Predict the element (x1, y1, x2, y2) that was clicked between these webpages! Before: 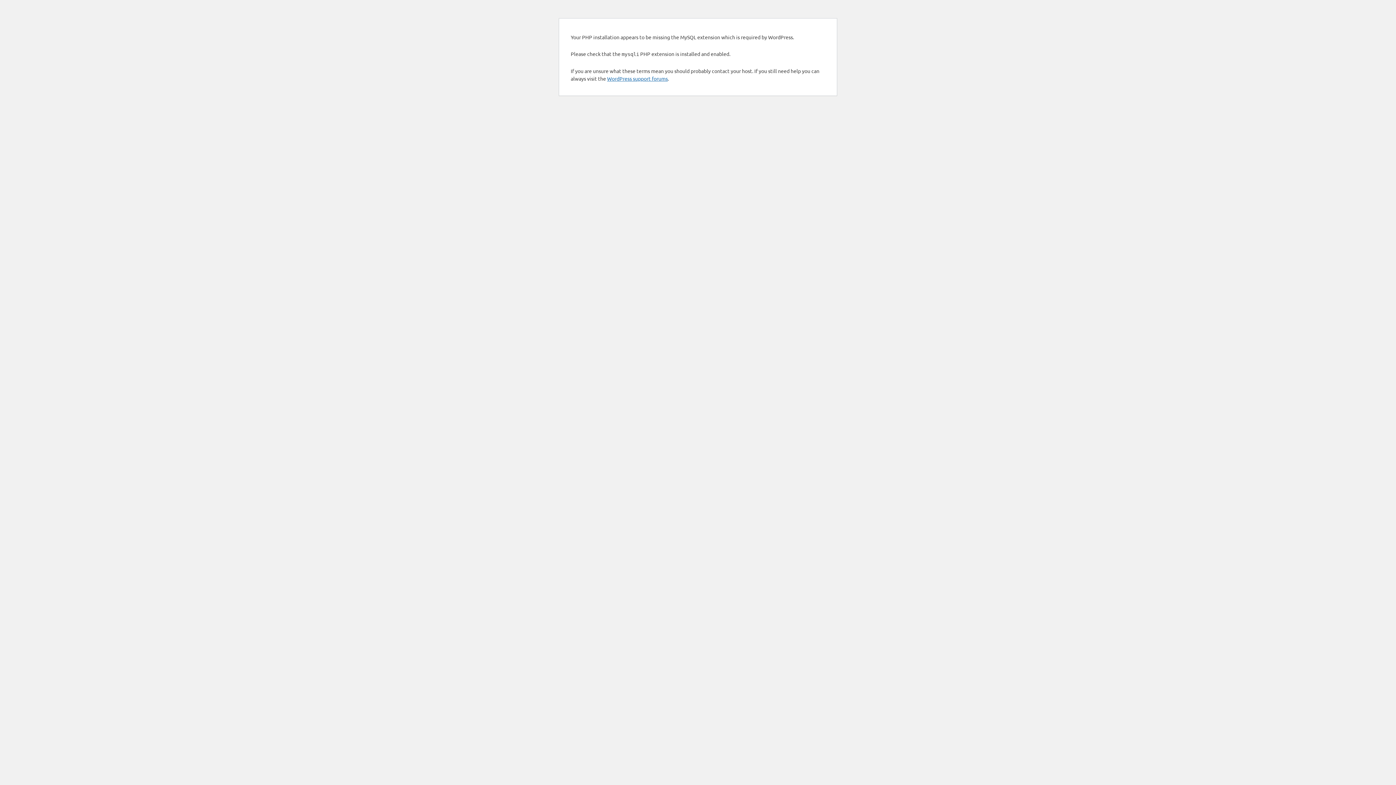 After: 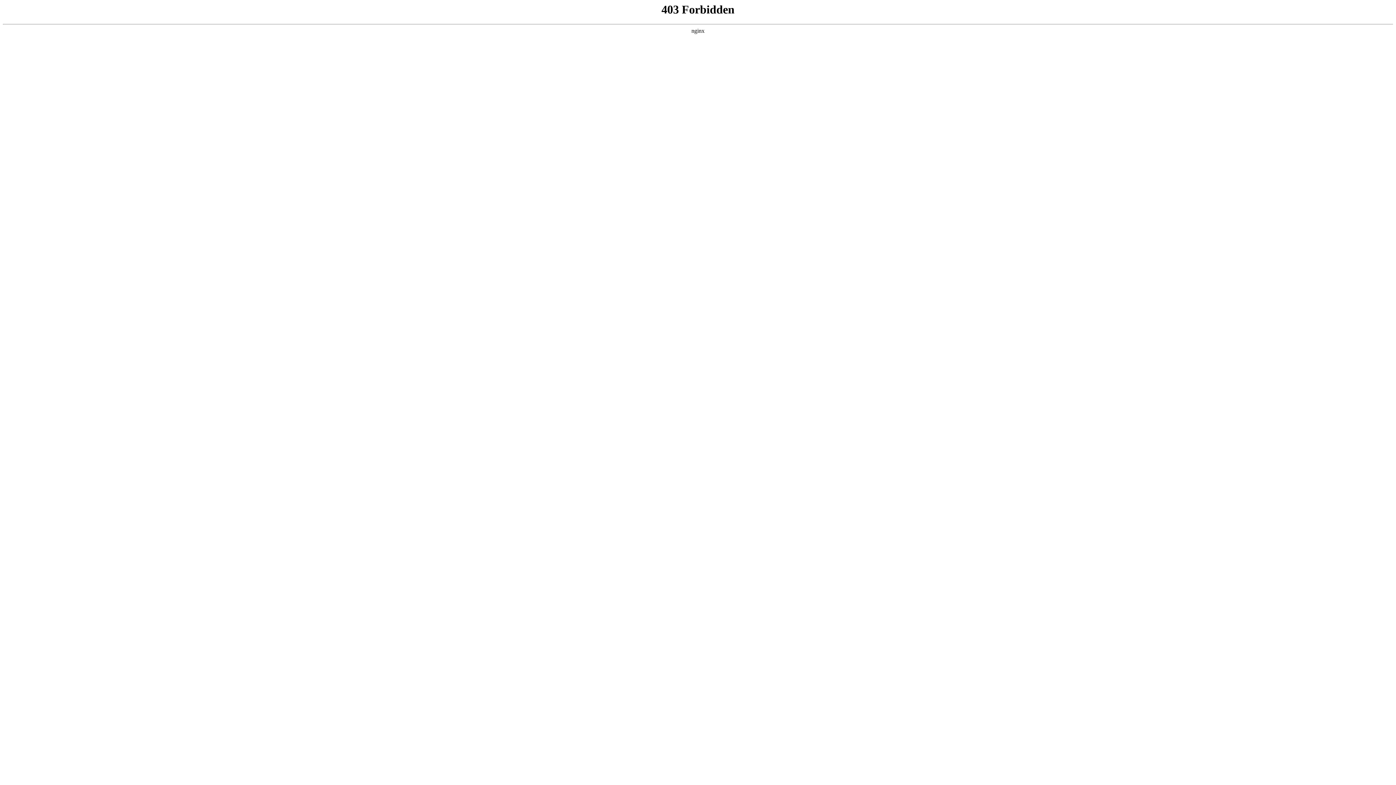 Action: bbox: (607, 75, 668, 81) label: WordPress support forums